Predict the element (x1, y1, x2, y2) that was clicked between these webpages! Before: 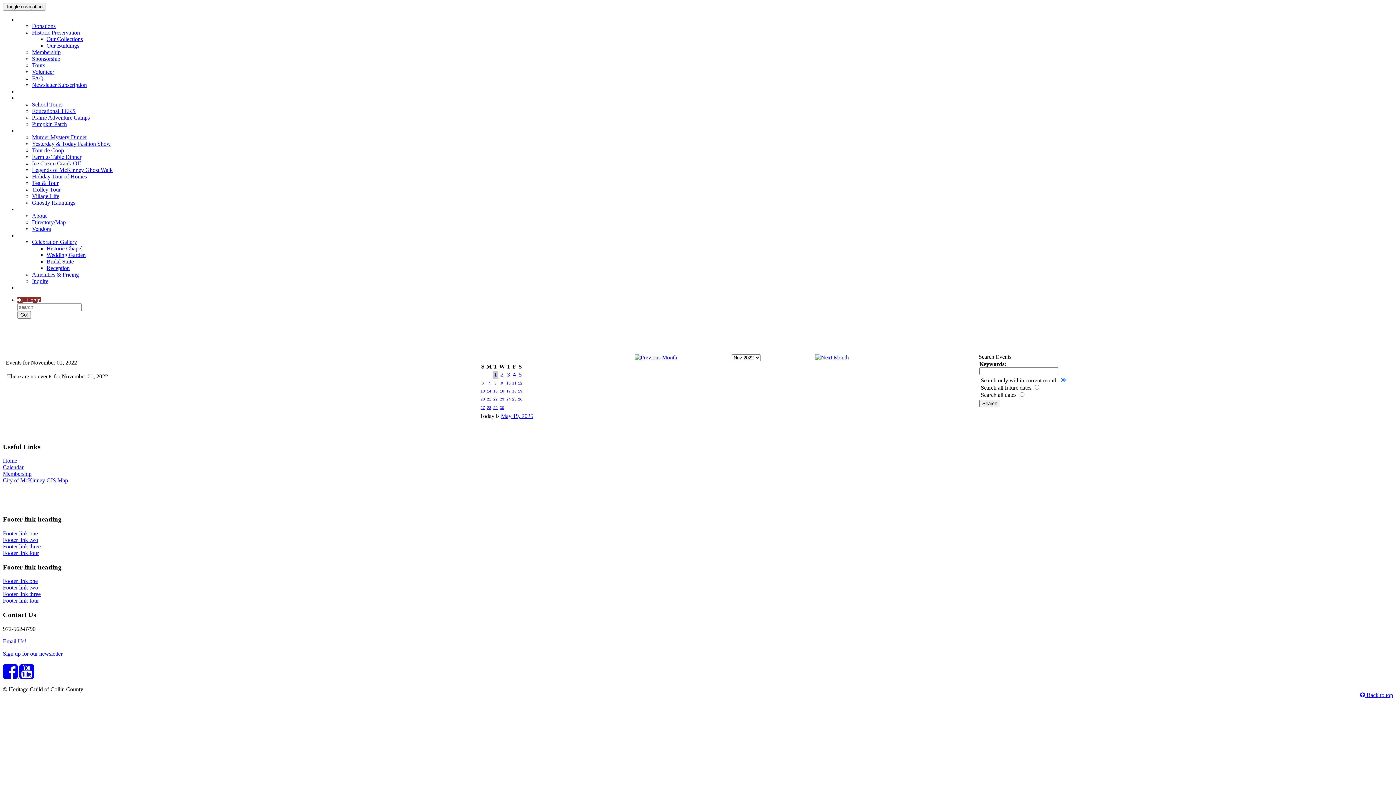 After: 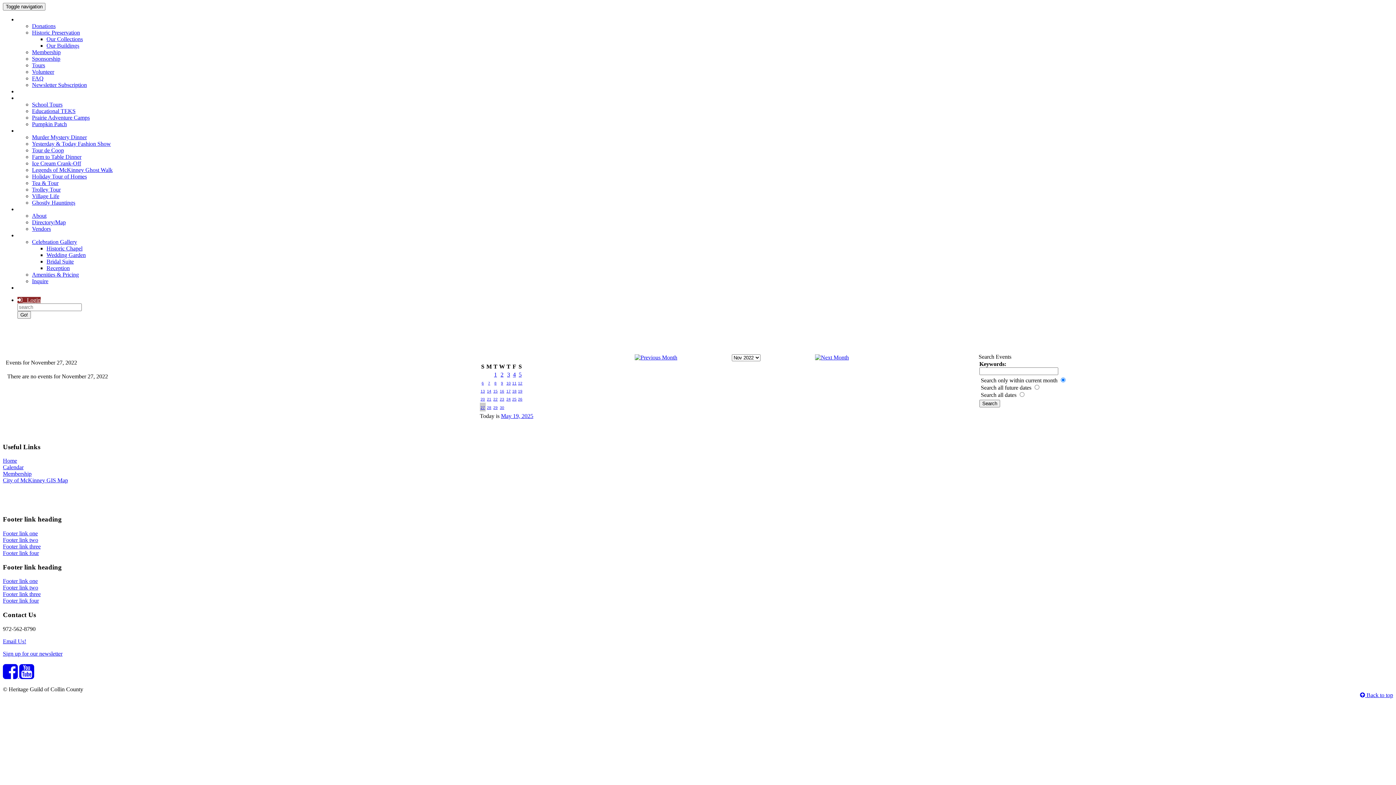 Action: bbox: (480, 405, 485, 409) label: 27